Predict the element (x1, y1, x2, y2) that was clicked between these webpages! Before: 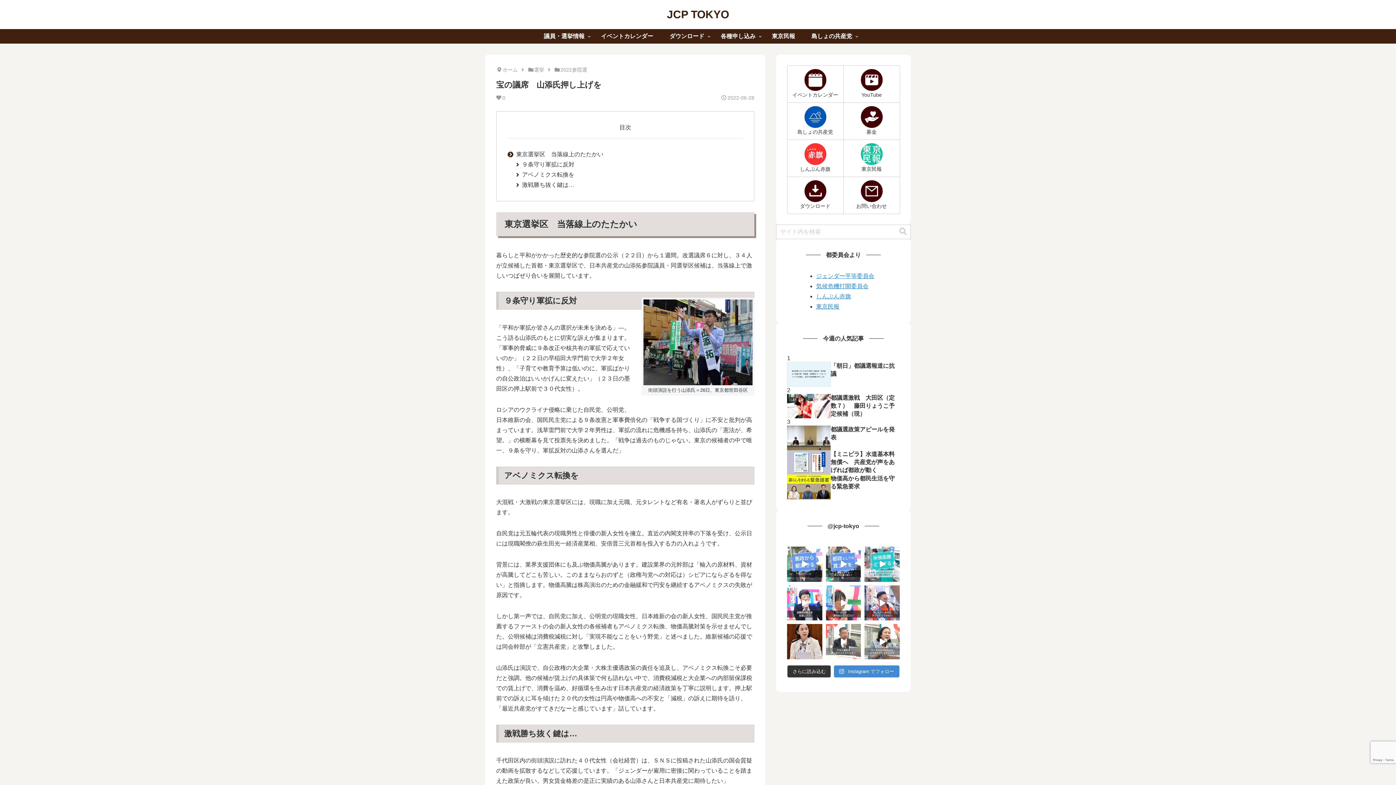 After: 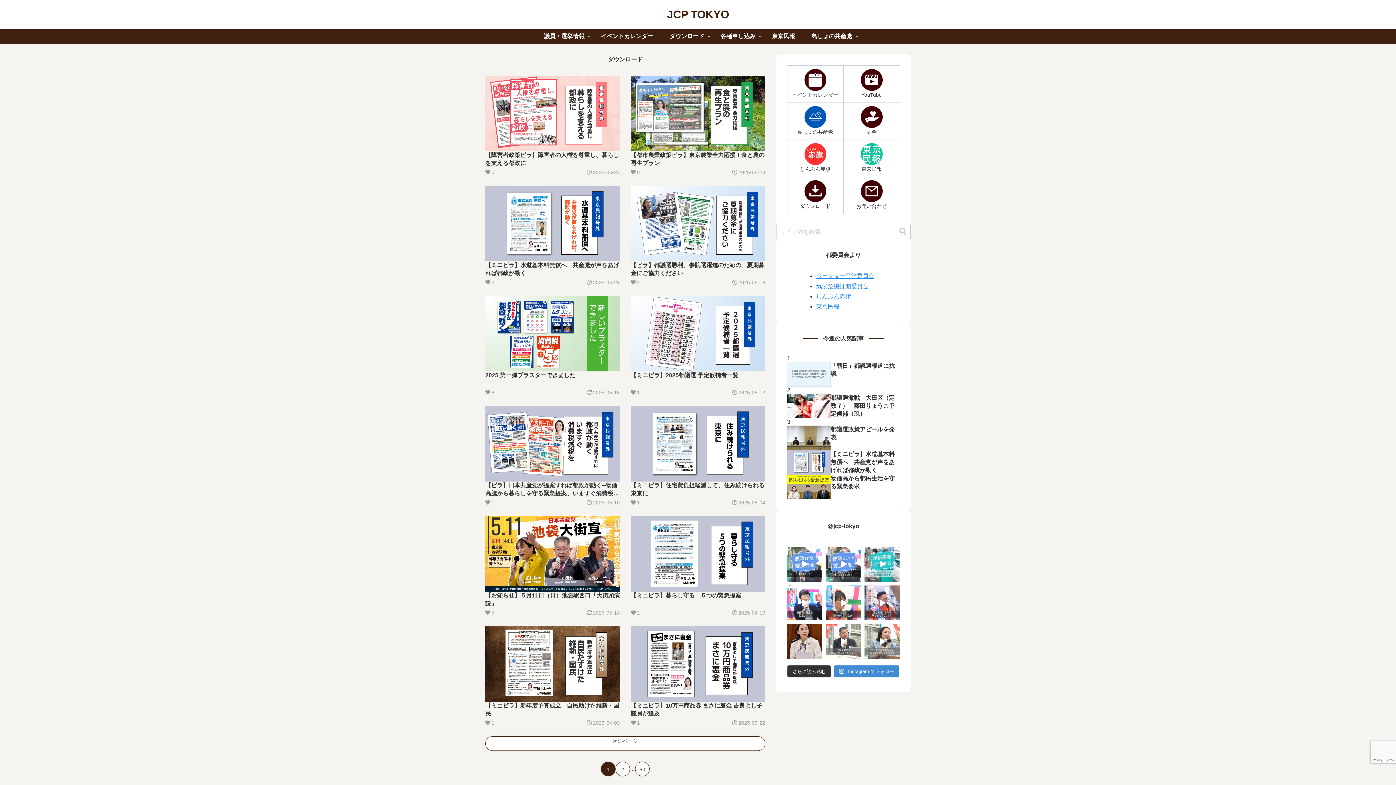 Action: label: ダウンロード bbox: (661, 29, 712, 43)